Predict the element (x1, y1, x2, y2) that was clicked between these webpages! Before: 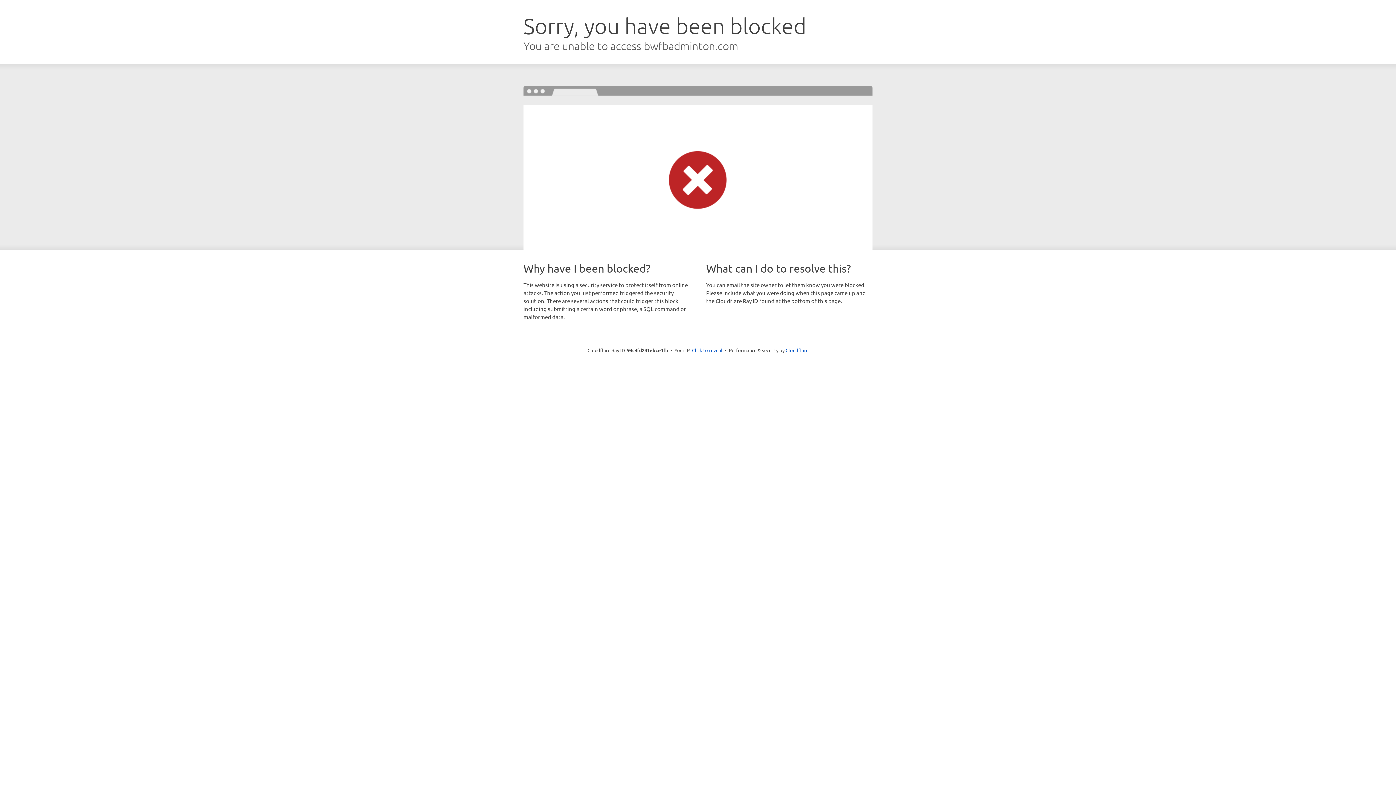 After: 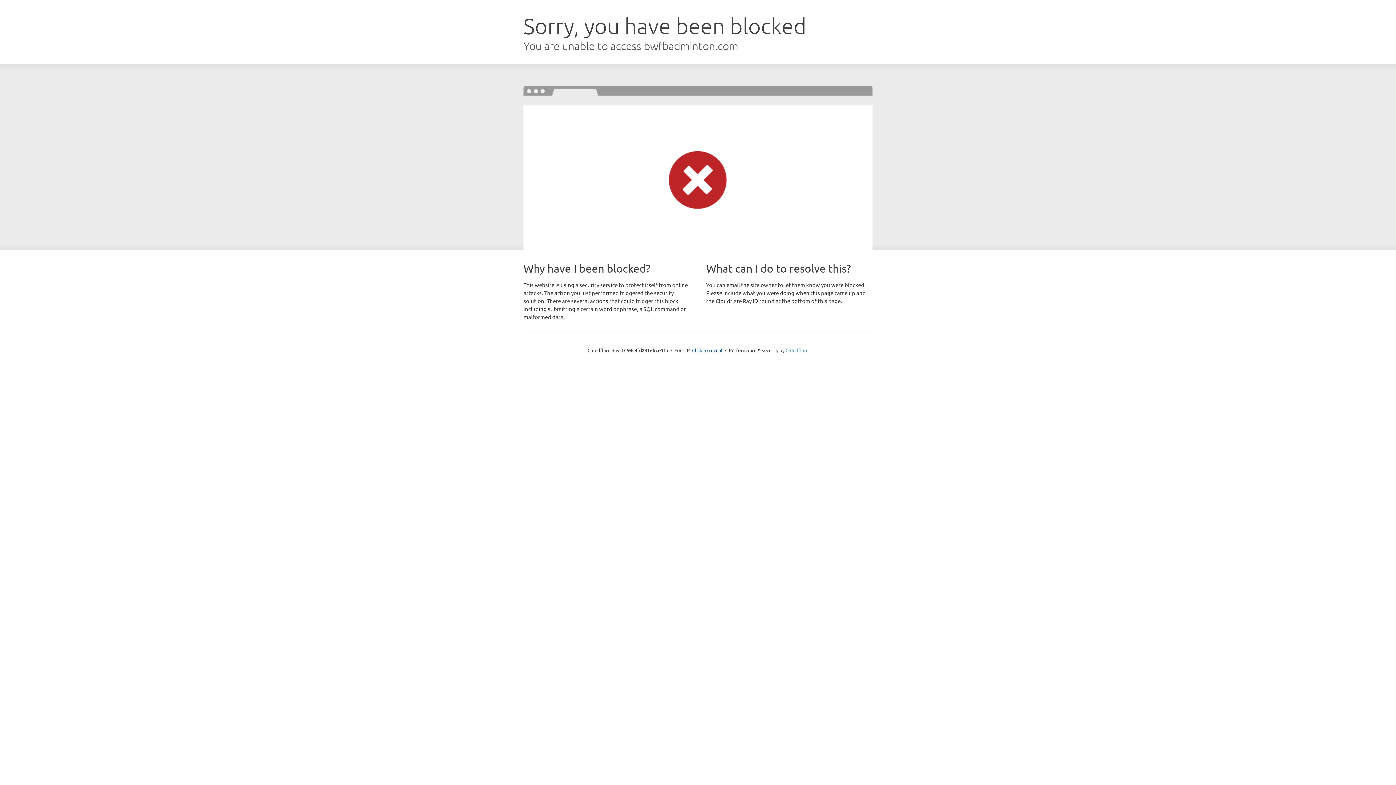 Action: label: Cloudflare bbox: (785, 347, 808, 353)